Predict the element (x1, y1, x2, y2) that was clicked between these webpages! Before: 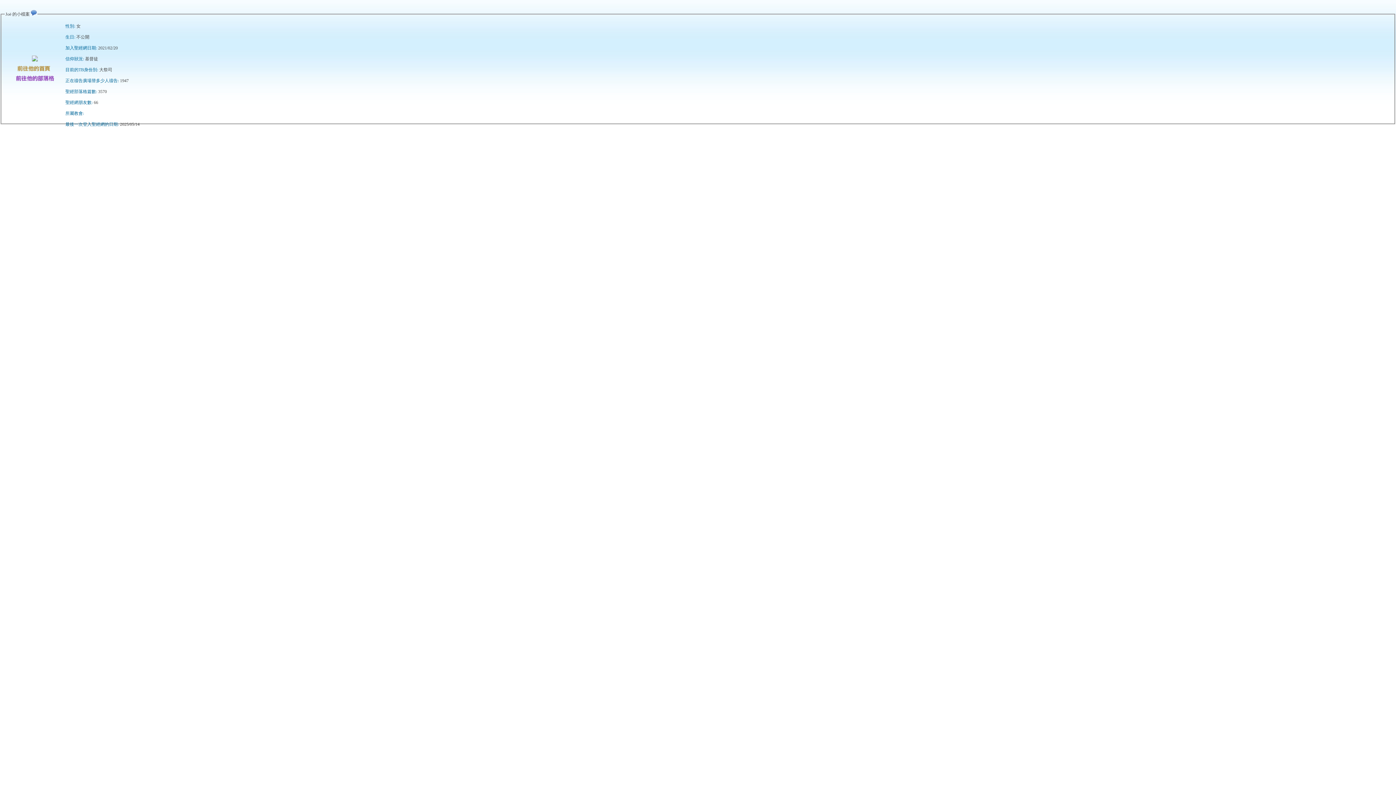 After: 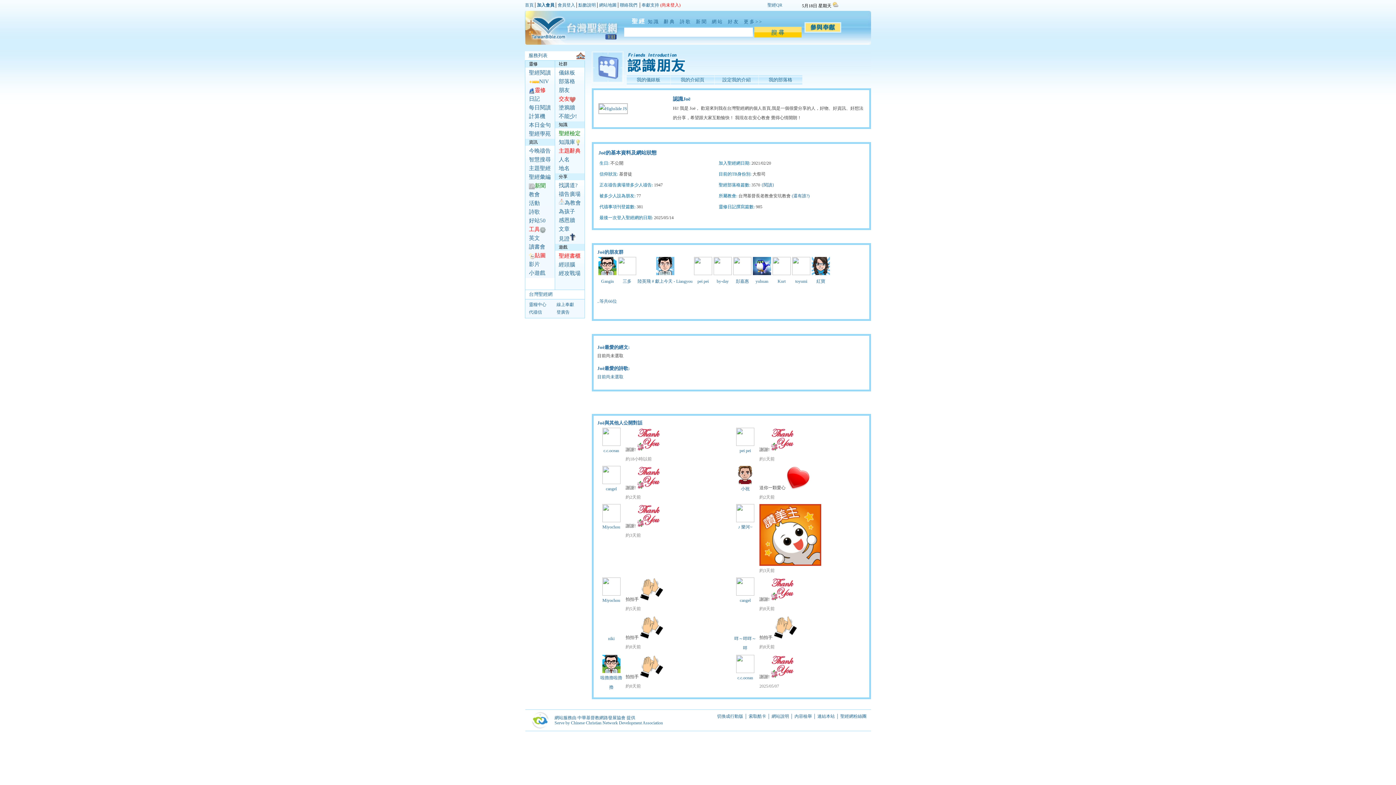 Action: bbox: (17, 67, 52, 72)